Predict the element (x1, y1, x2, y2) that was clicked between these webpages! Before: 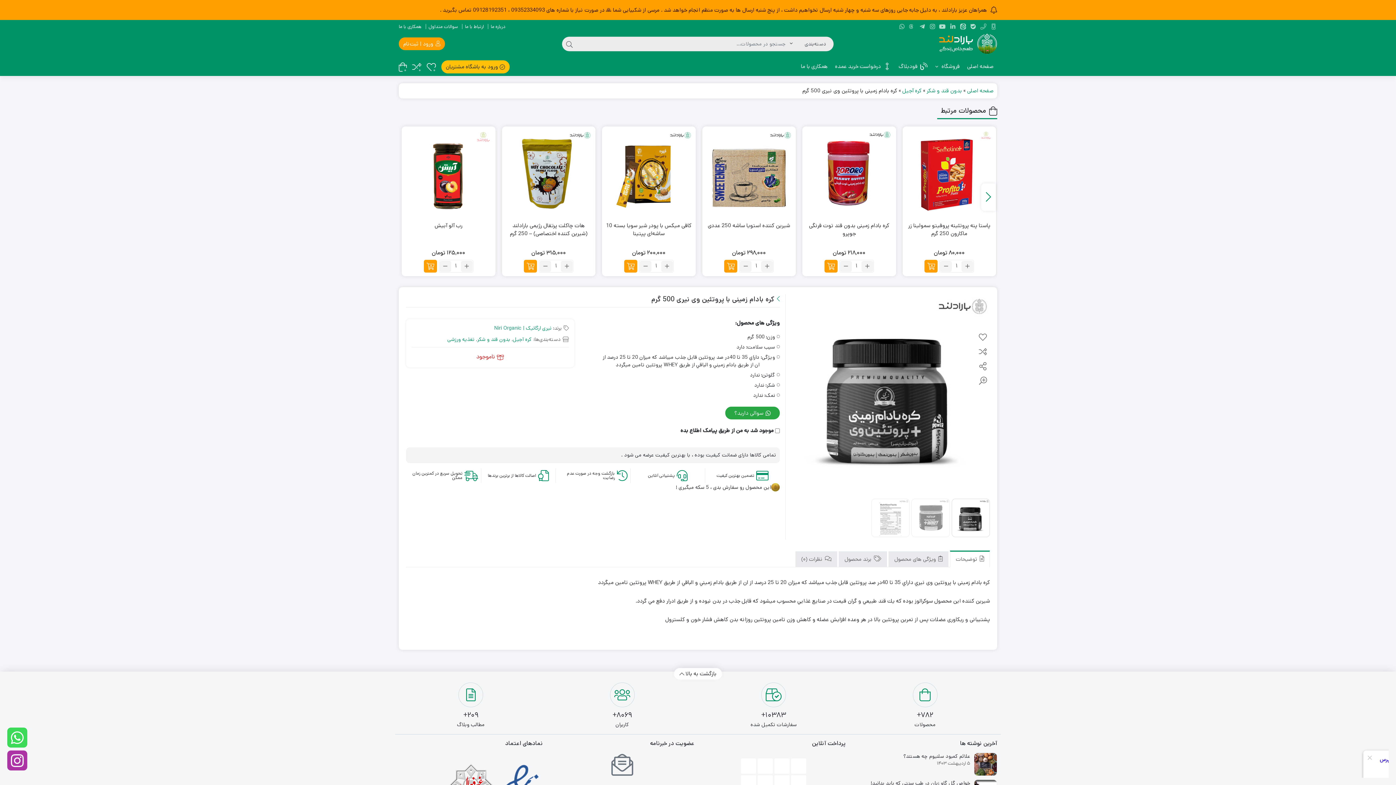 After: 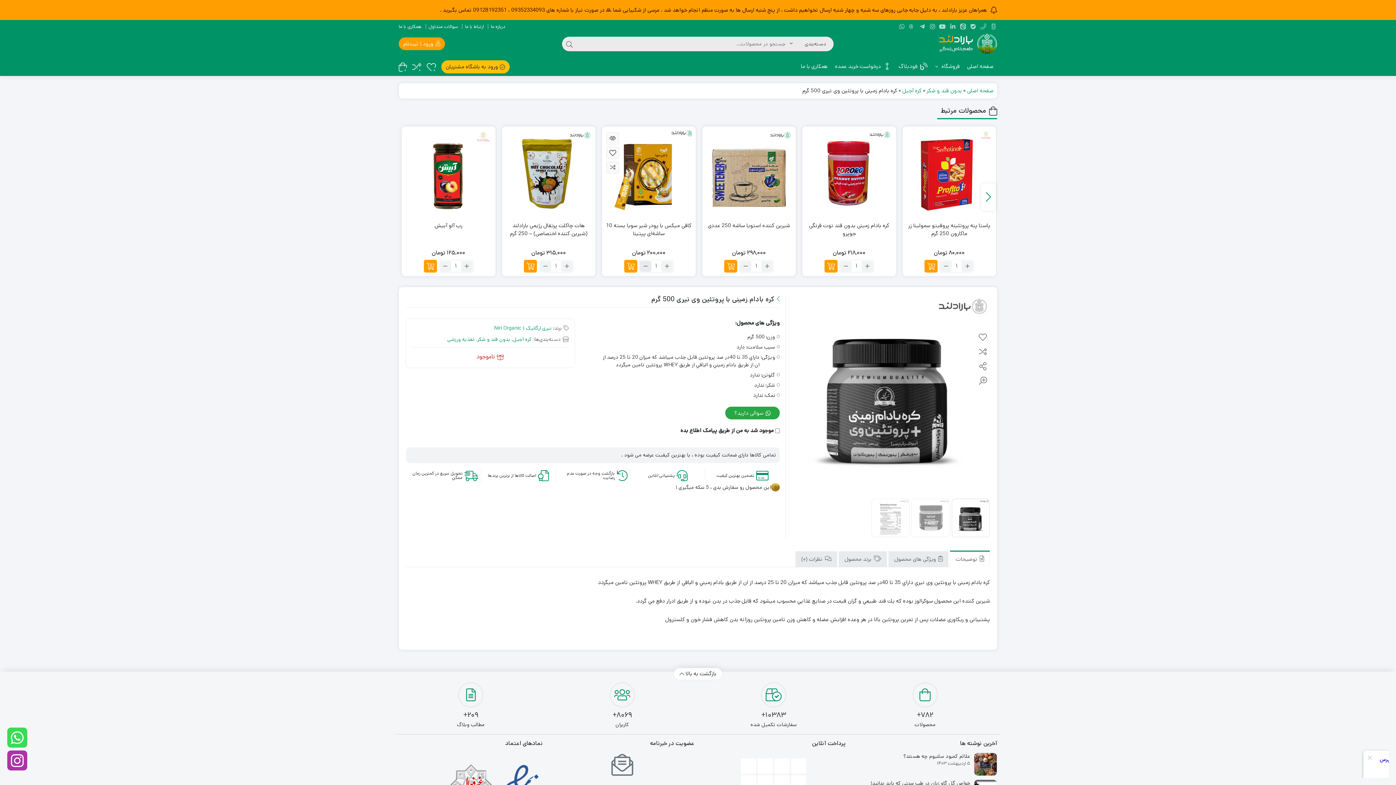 Action: bbox: (439, 260, 450, 271)